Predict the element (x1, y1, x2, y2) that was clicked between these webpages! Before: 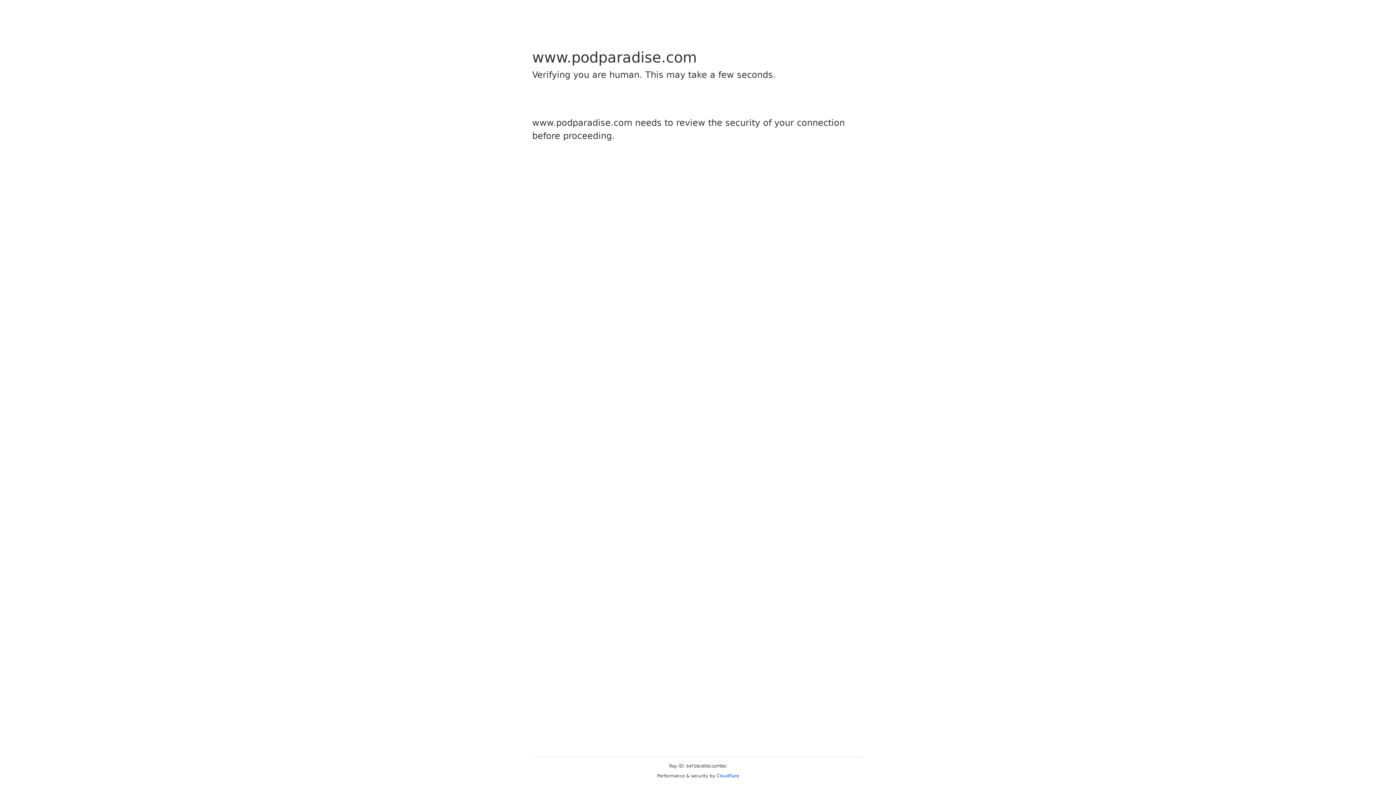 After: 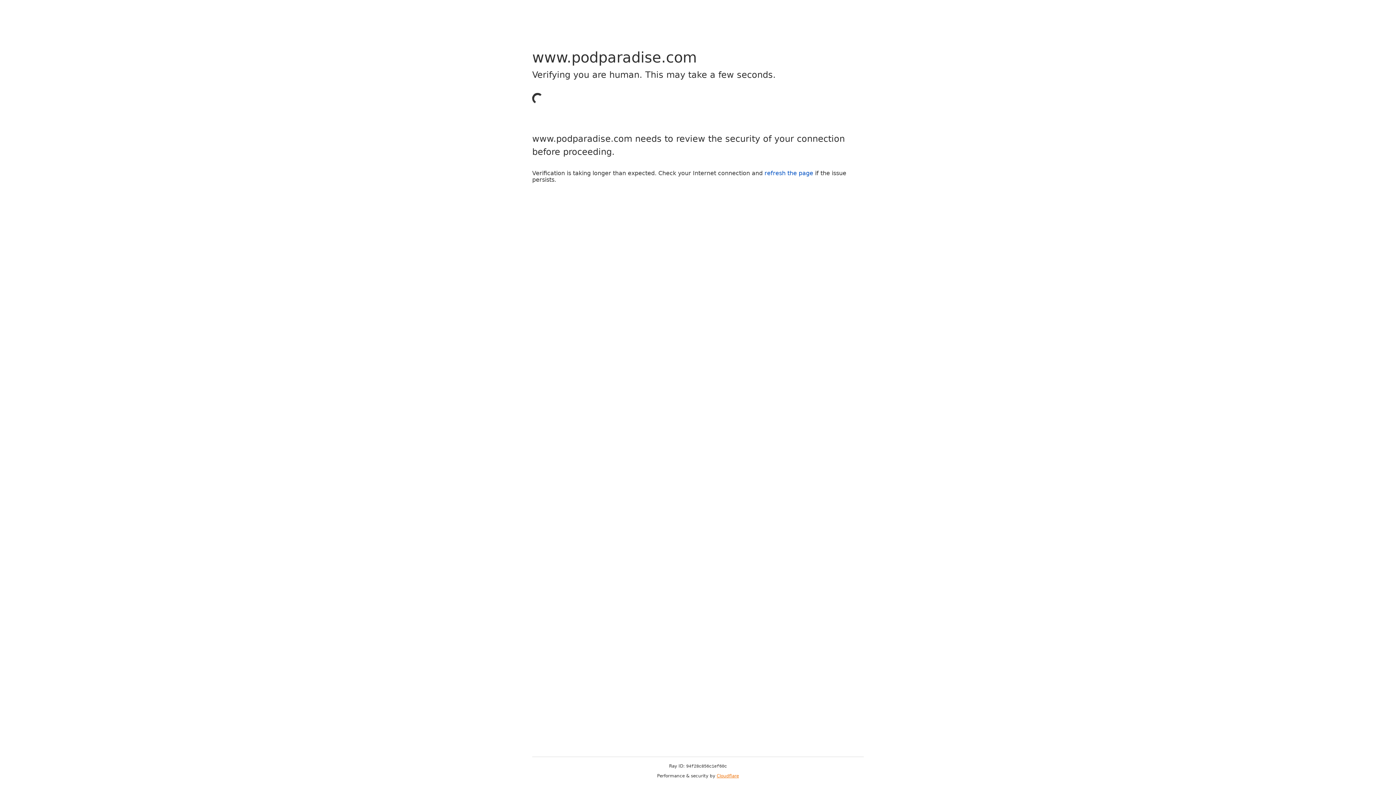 Action: bbox: (716, 773, 739, 778) label: Cloudflare